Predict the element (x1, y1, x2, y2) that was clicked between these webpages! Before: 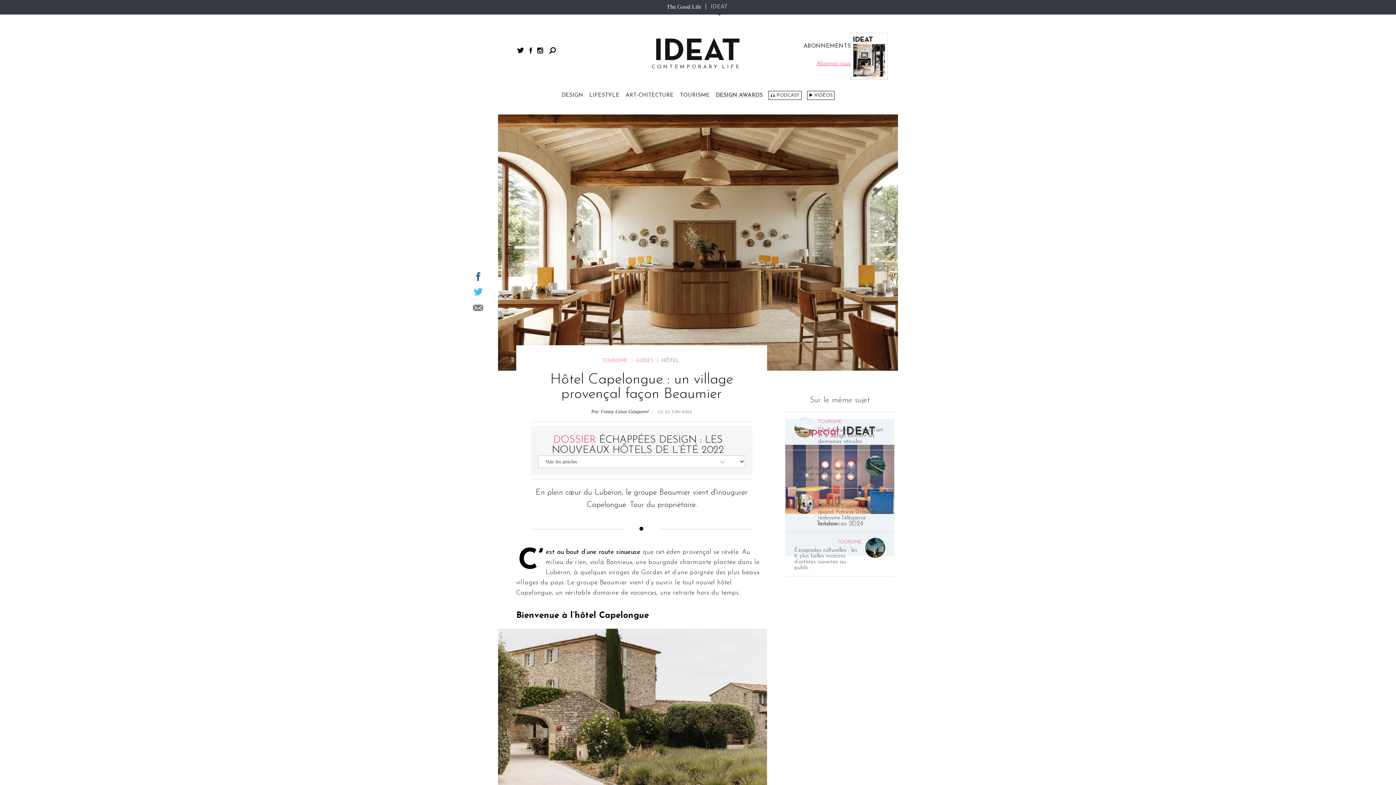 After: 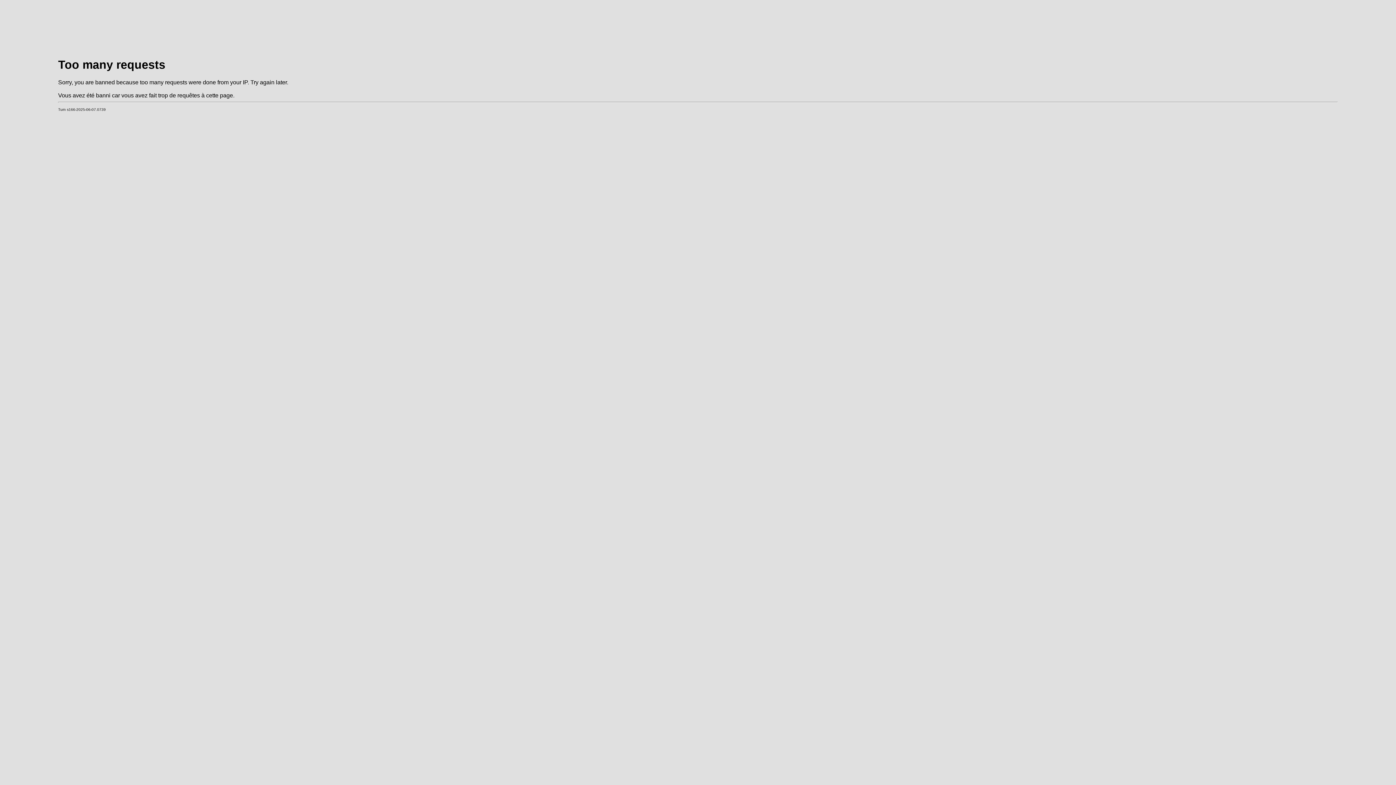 Action: label: VIDÉOS bbox: (807, 90, 834, 100)